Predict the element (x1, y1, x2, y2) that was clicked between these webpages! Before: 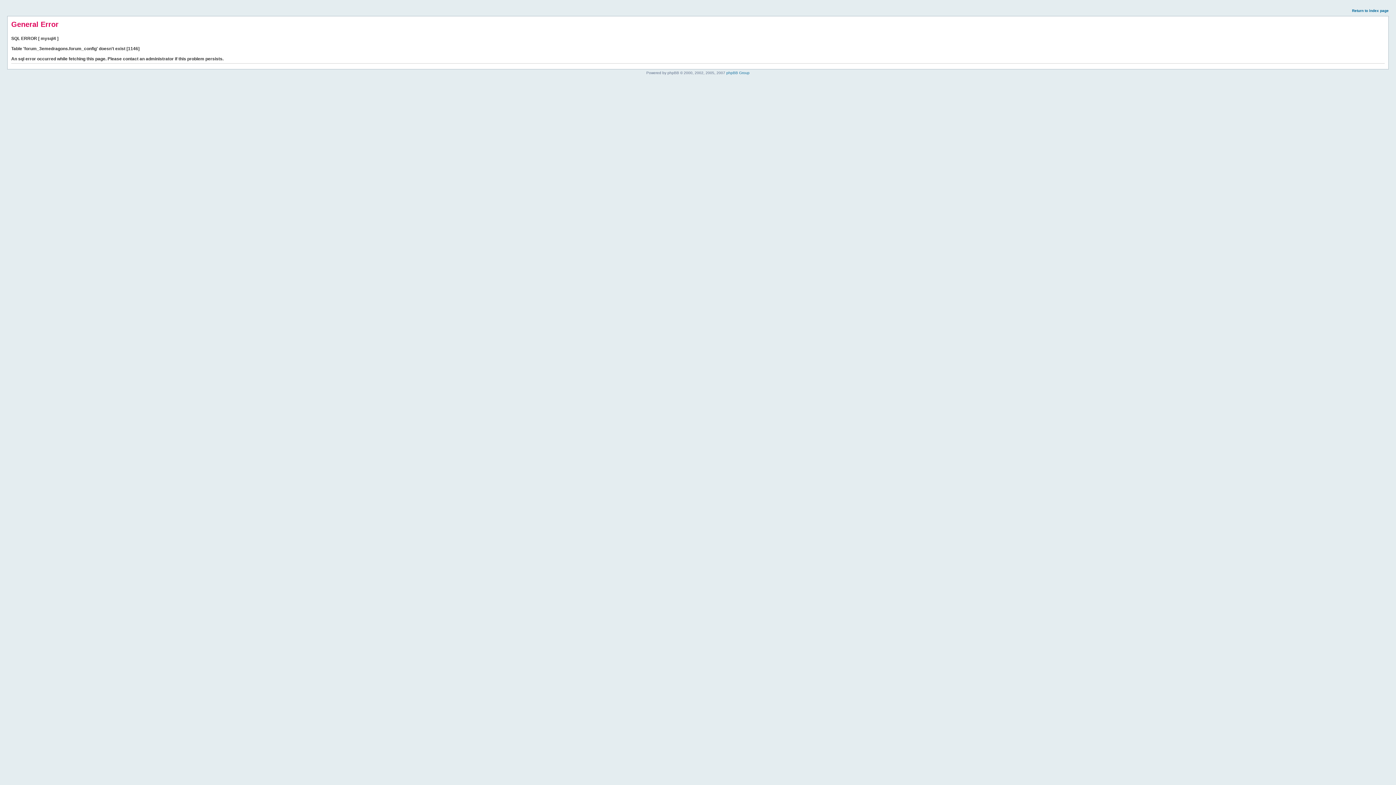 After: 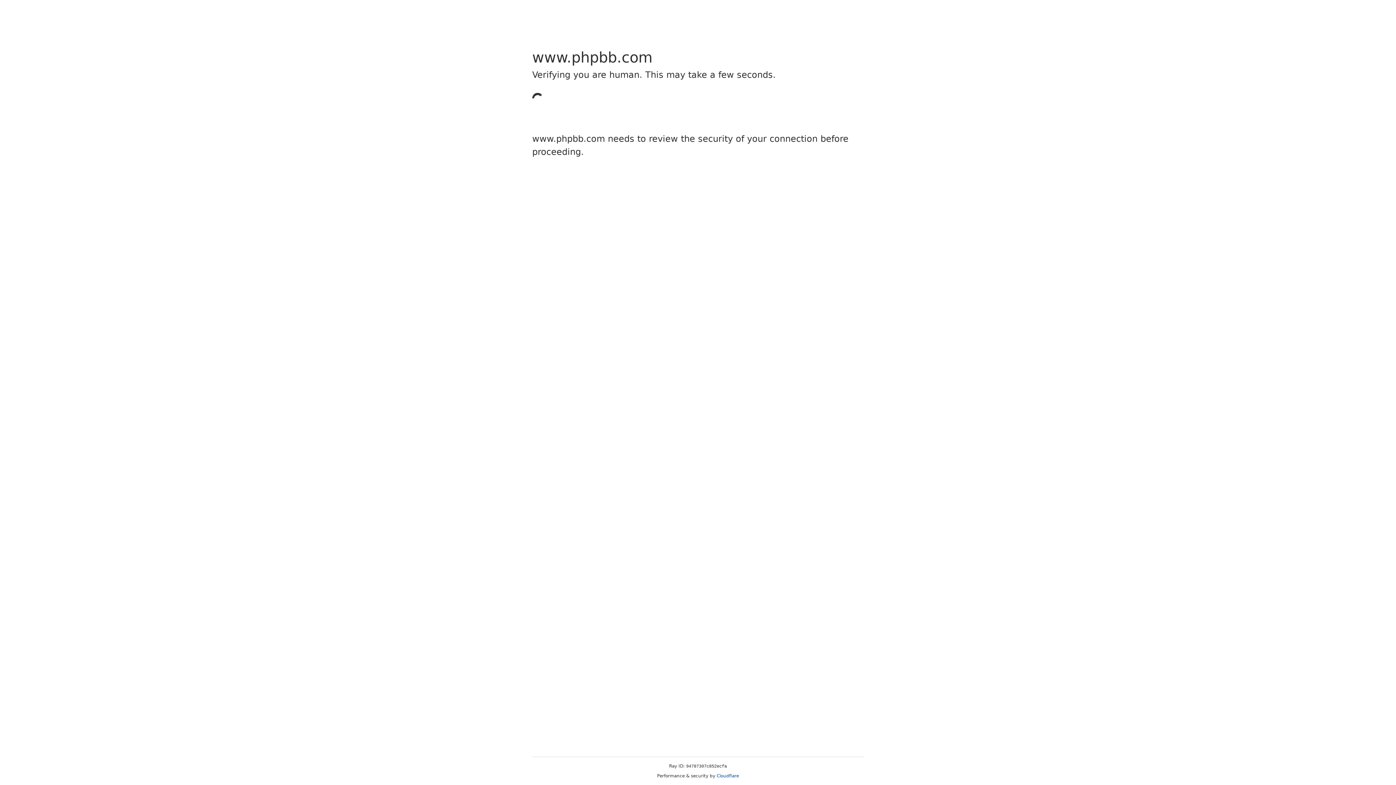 Action: bbox: (726, 70, 749, 74) label: phpBB Group